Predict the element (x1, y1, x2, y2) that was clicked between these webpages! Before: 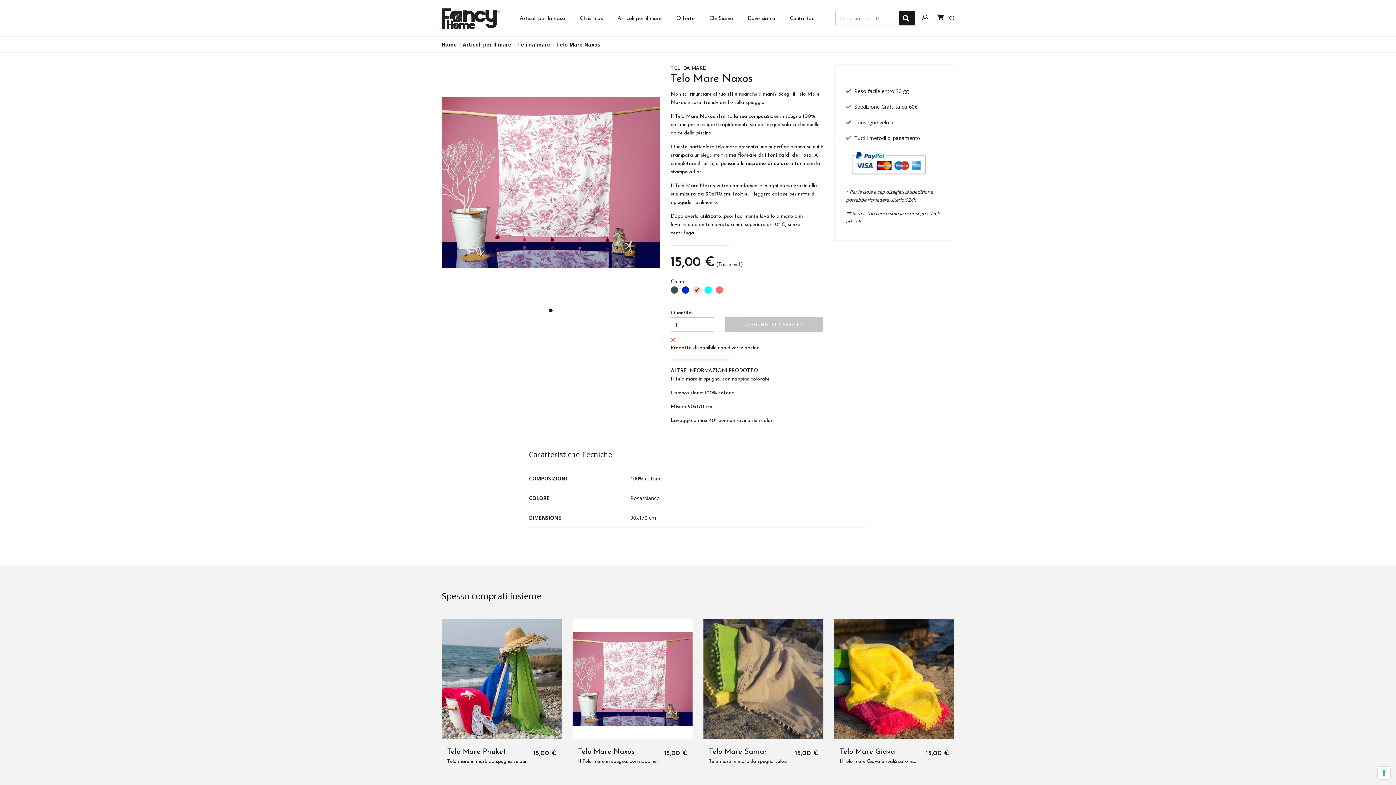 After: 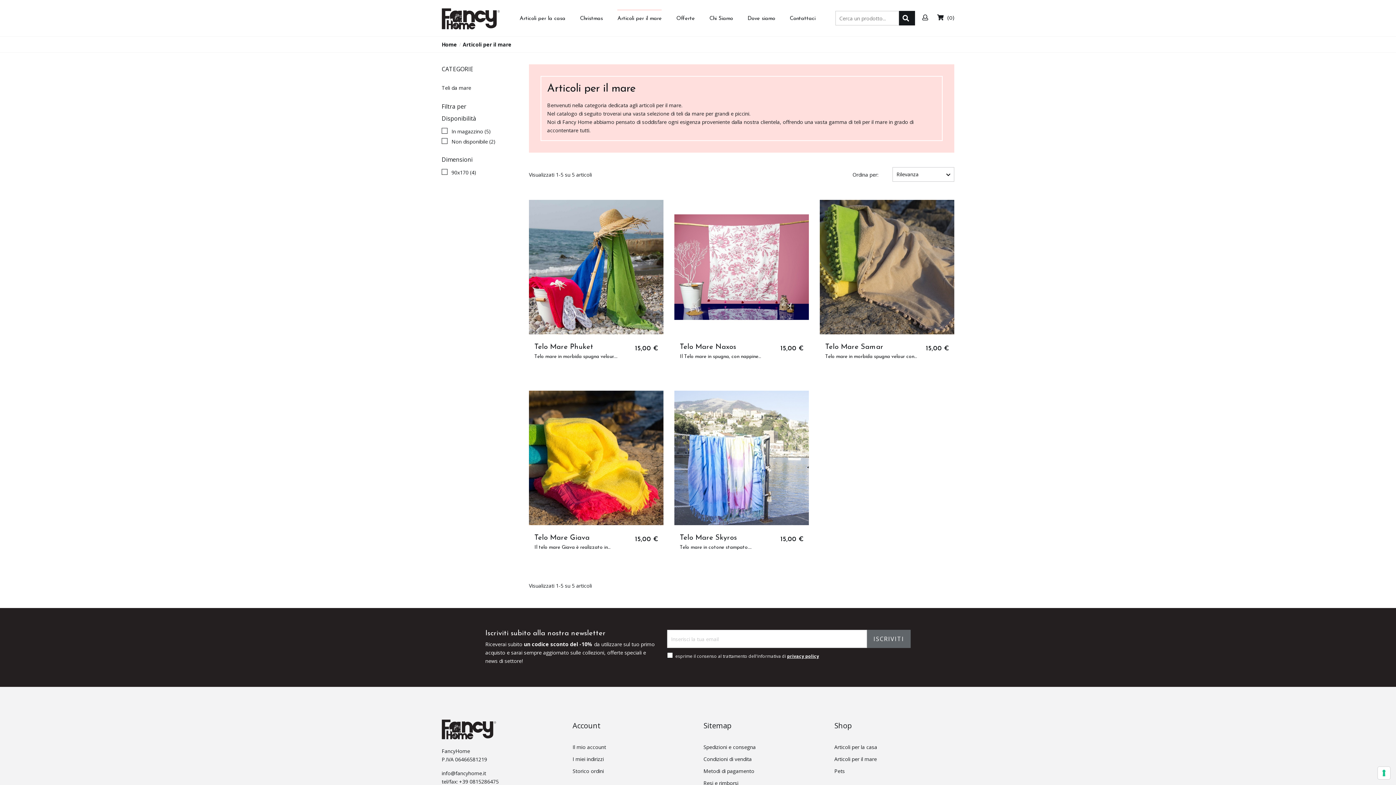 Action: bbox: (462, 41, 511, 48) label: Articoli per il mare